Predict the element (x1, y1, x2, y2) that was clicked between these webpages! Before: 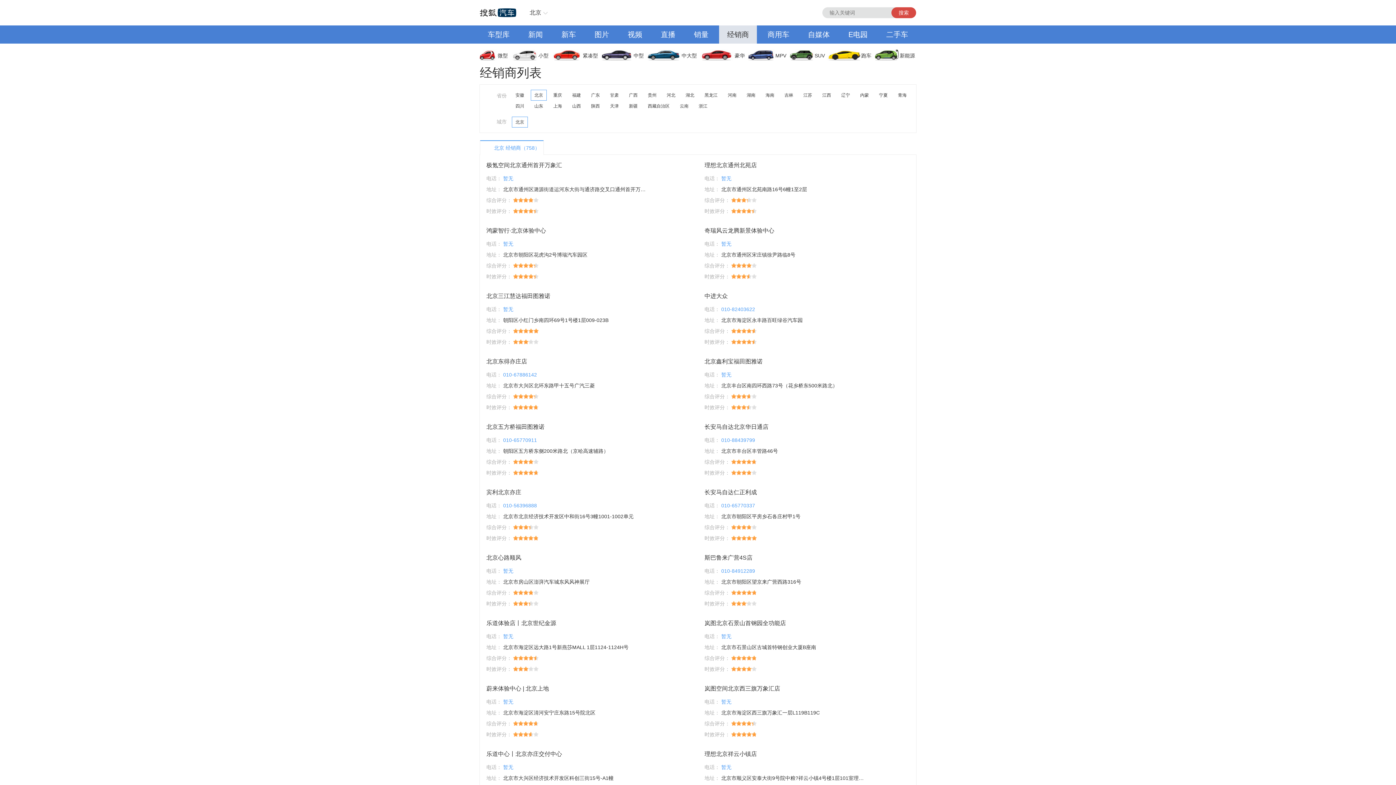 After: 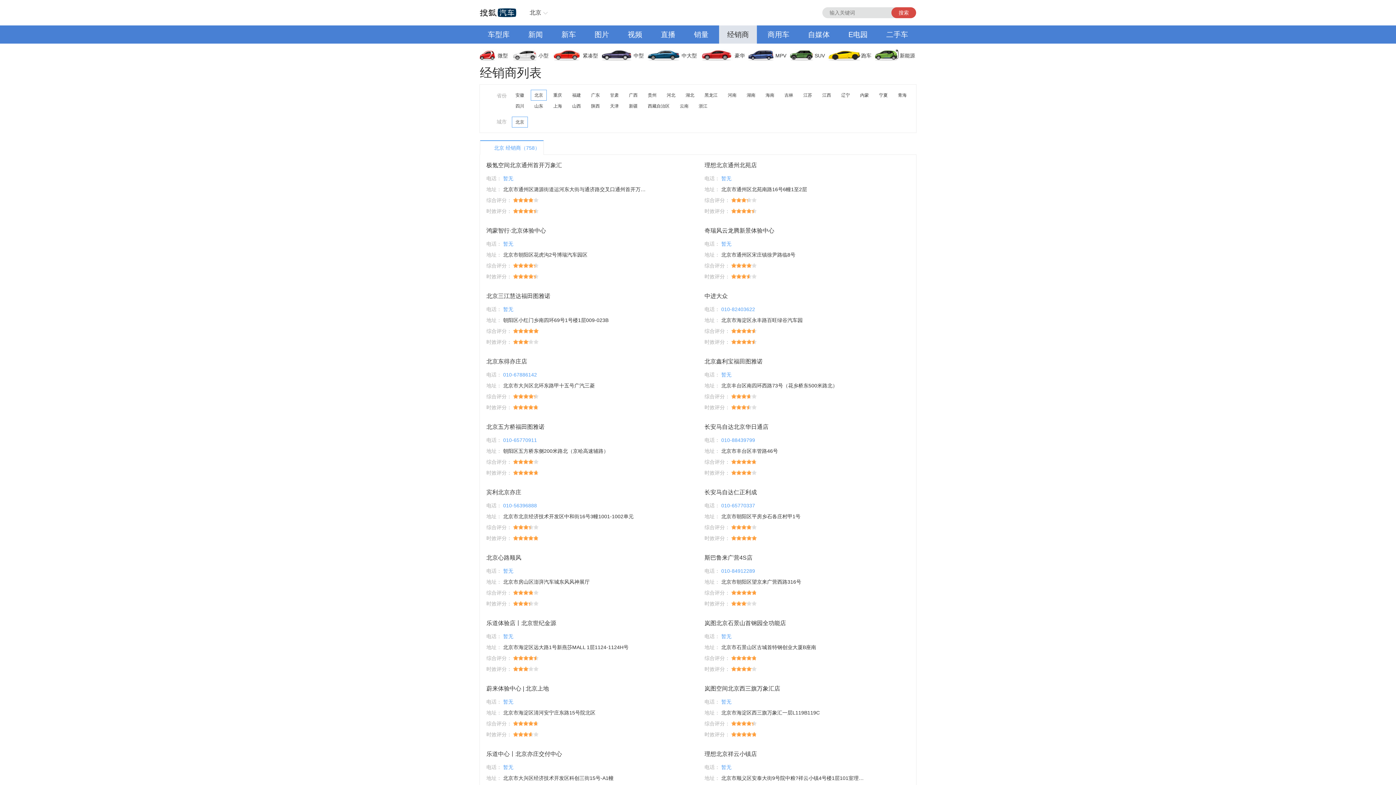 Action: bbox: (686, 25, 716, 43) label: 销量